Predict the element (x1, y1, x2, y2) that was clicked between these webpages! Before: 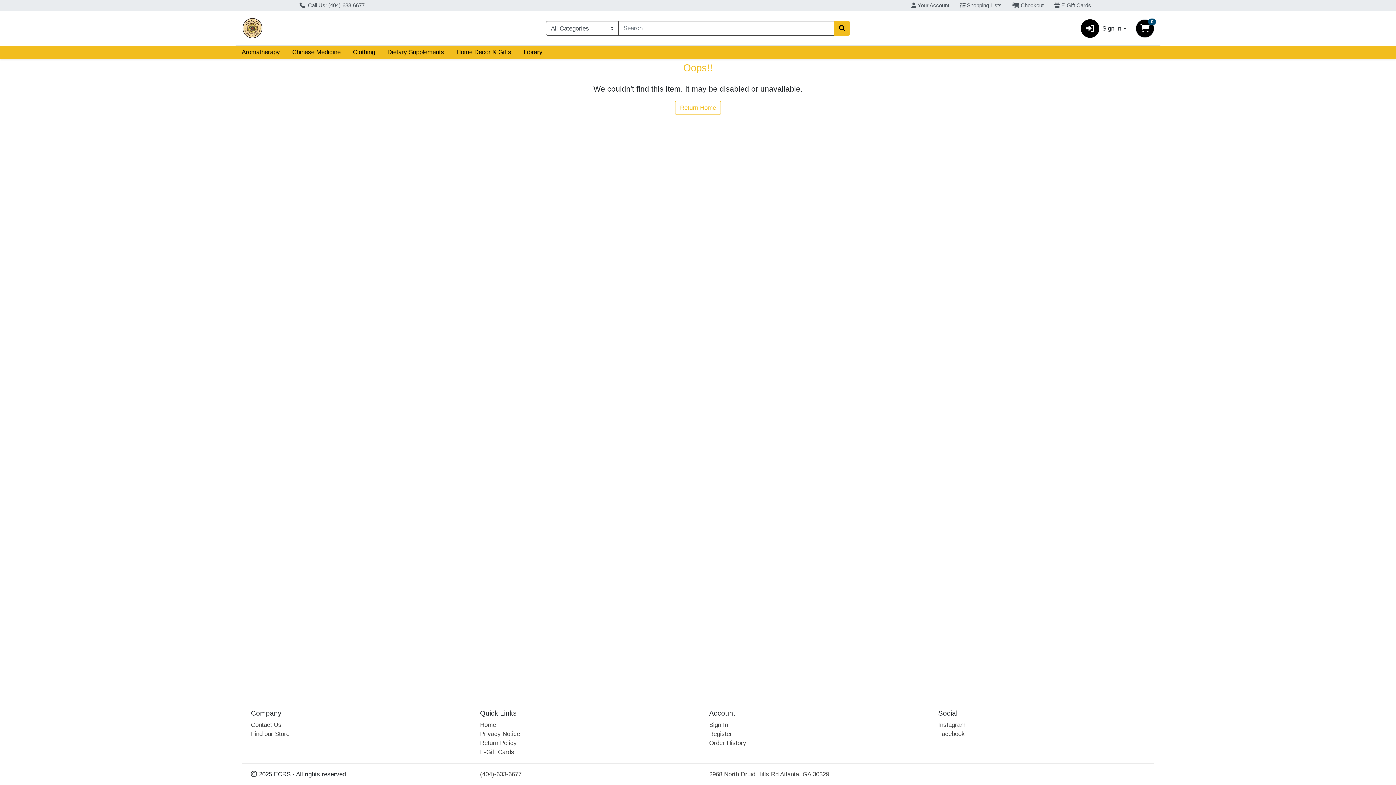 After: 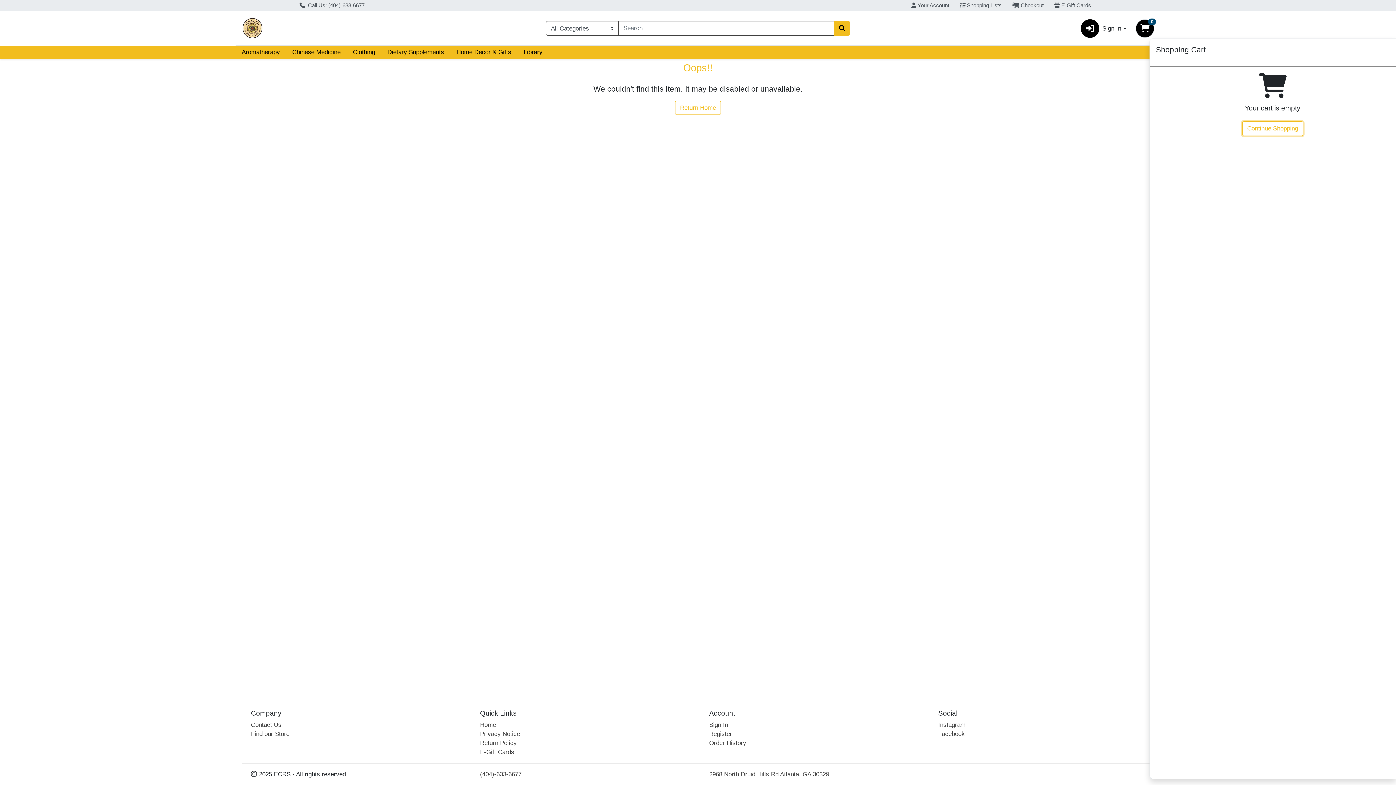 Action: bbox: (1136, 19, 1154, 37) label: Shopping cart with 0 items